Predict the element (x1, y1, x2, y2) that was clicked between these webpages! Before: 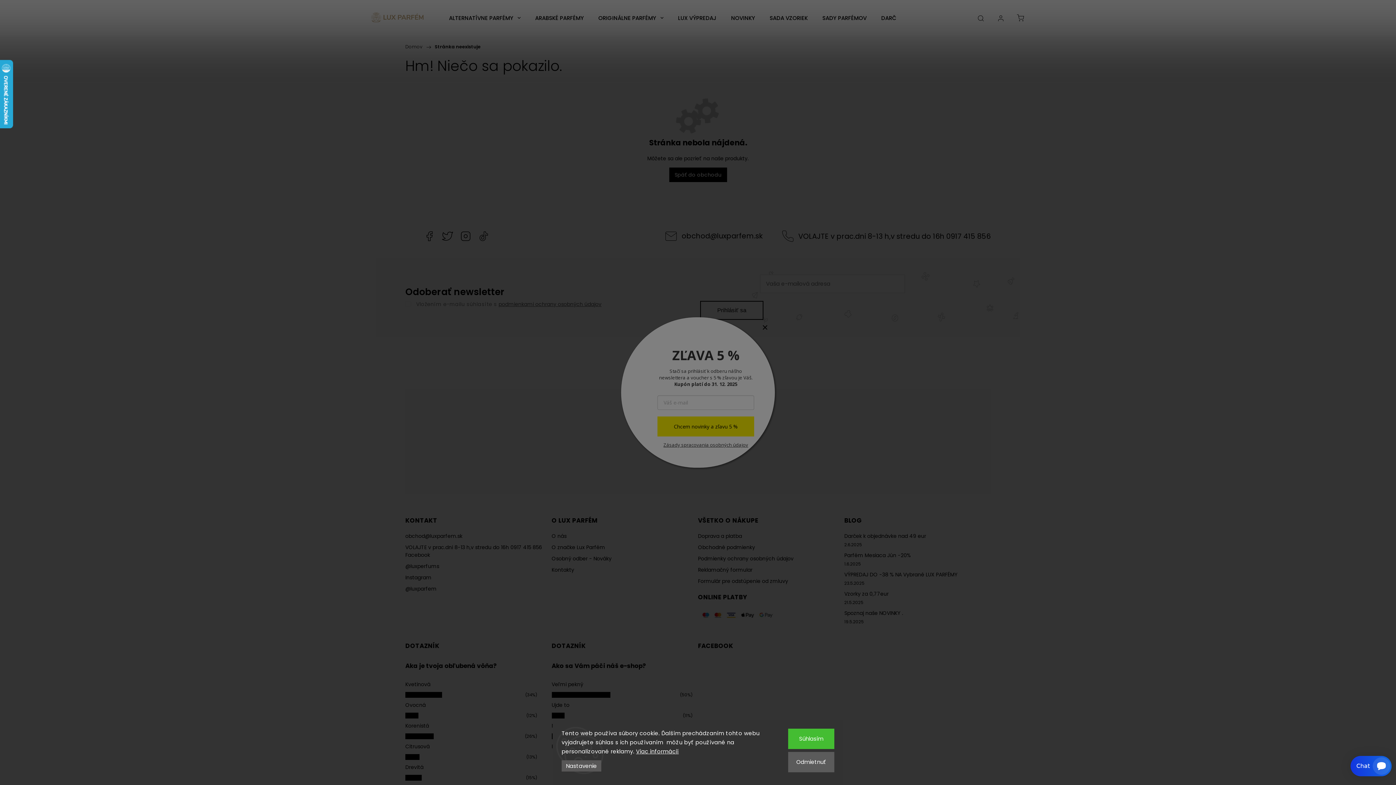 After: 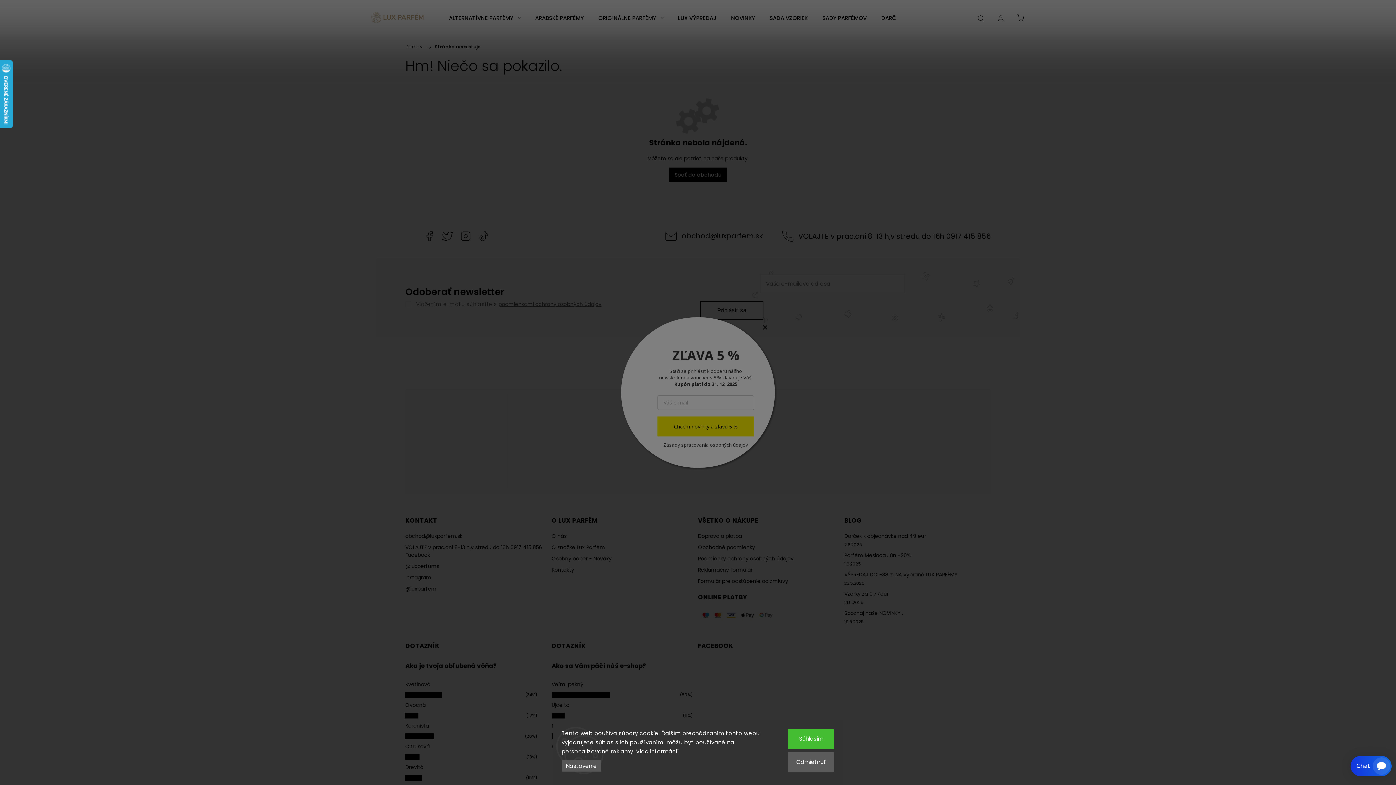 Action: bbox: (561, 760, 601, 772) label: Nastavenie